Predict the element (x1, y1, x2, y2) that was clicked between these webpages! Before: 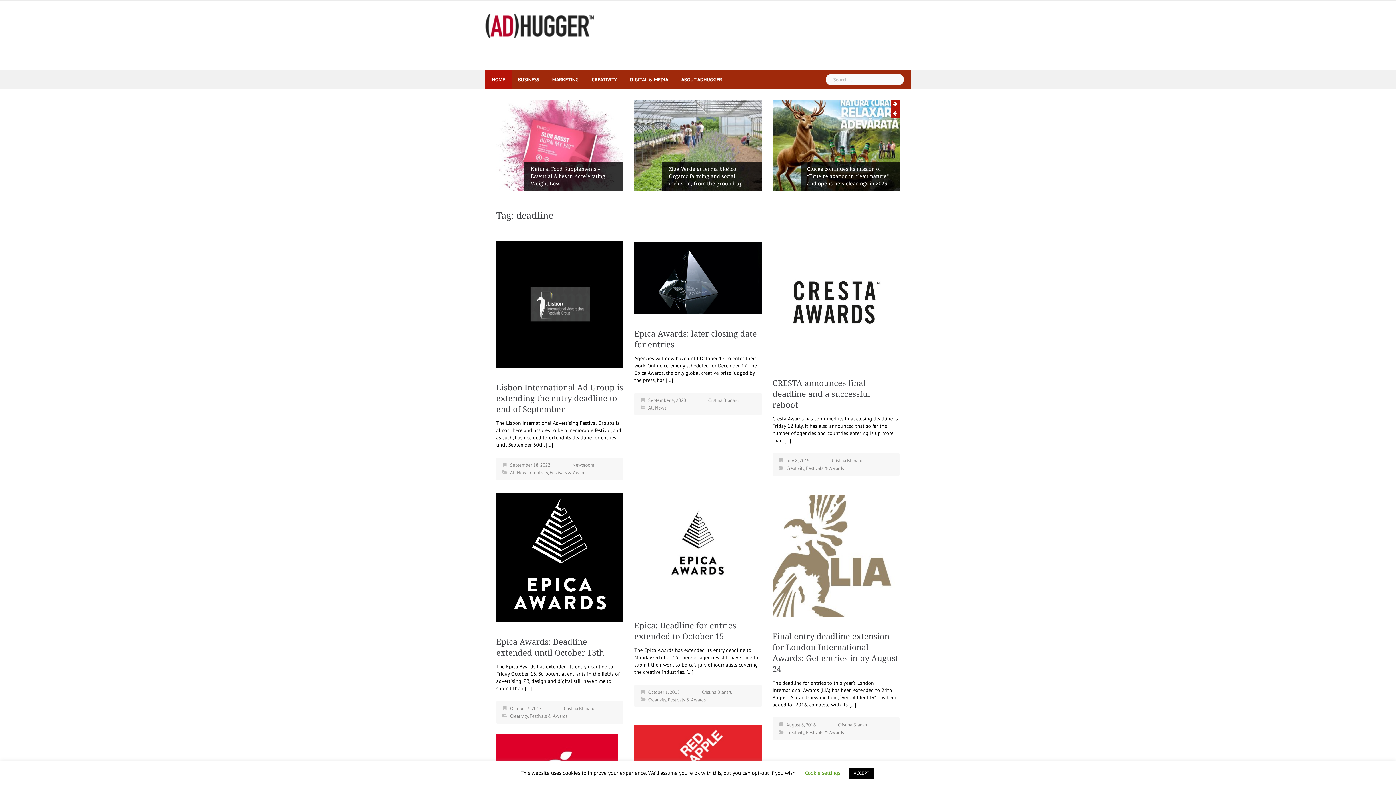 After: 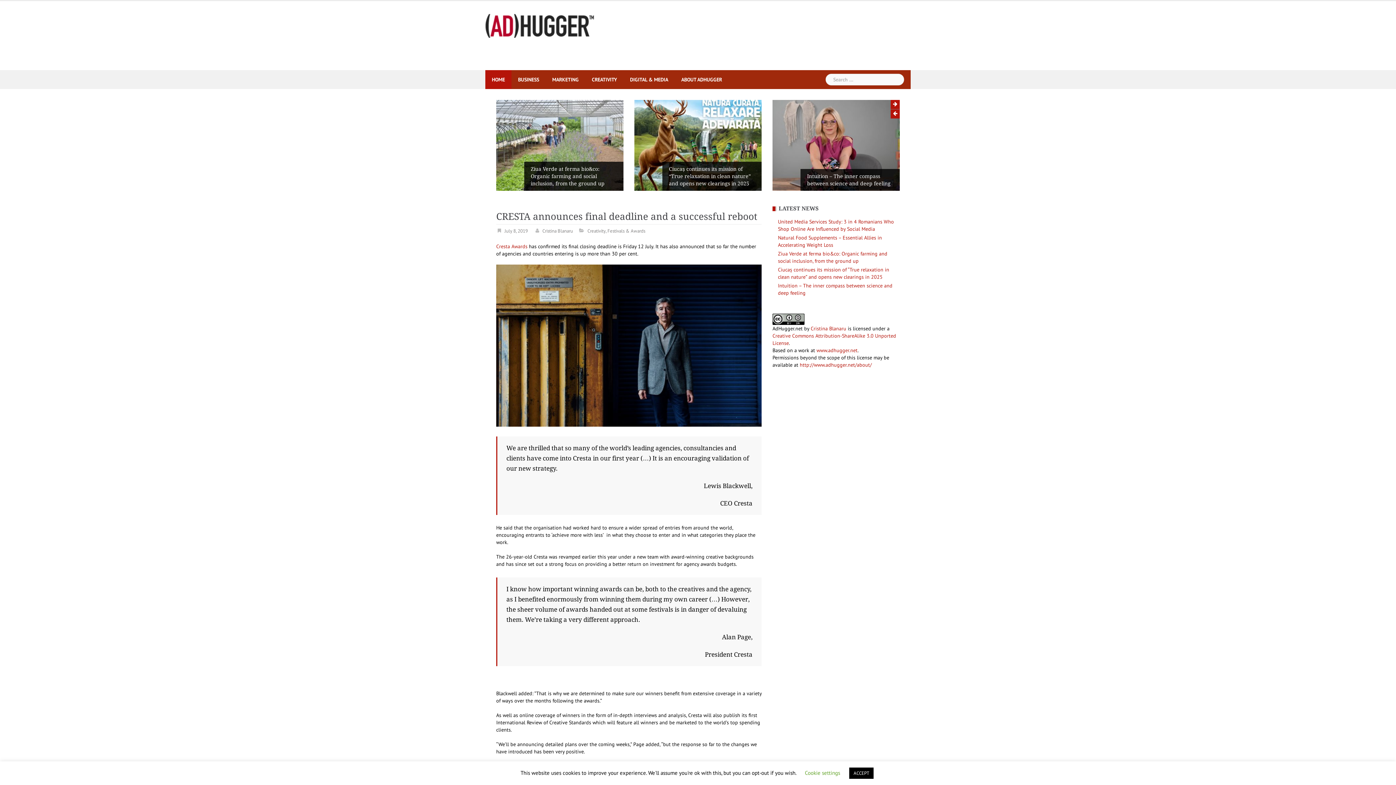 Action: bbox: (786, 457, 809, 464) label: July 8, 2019